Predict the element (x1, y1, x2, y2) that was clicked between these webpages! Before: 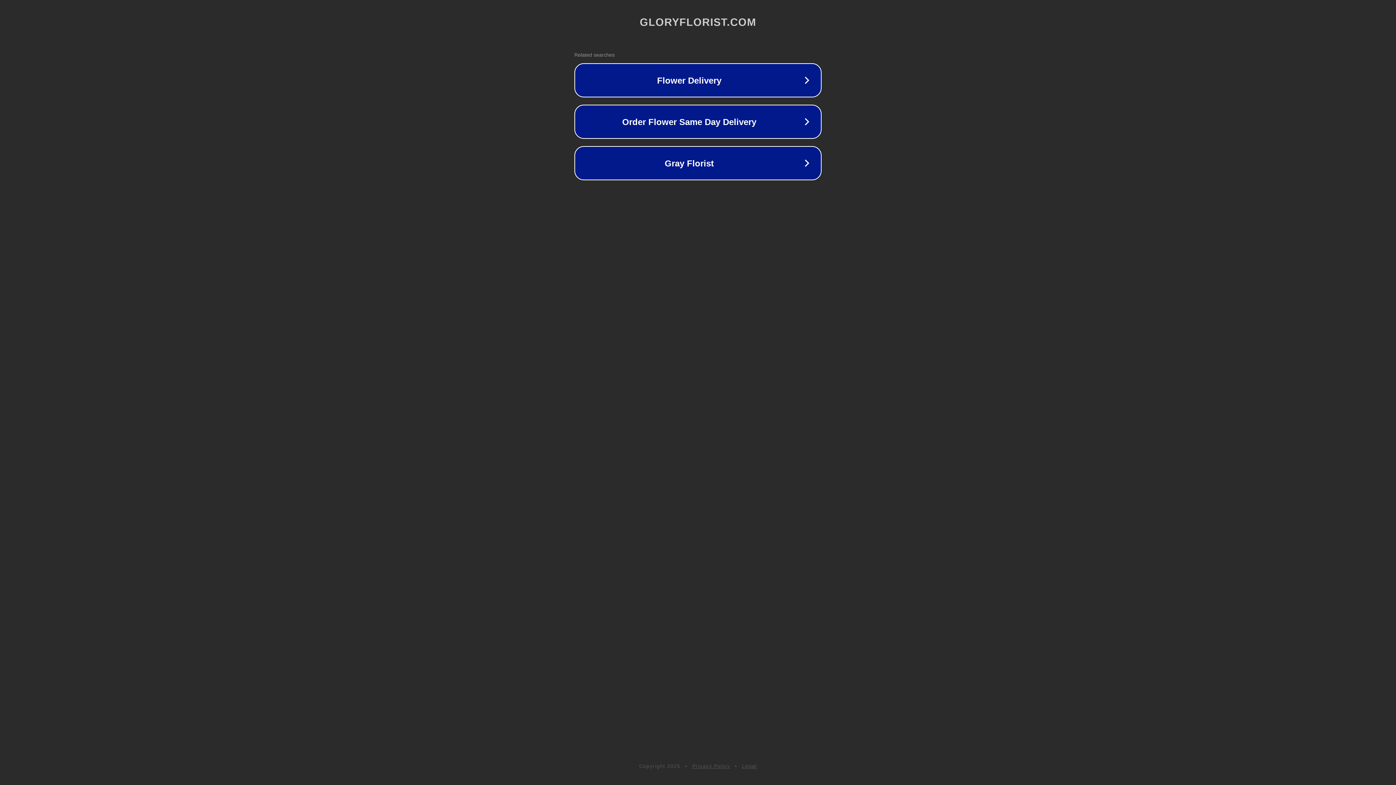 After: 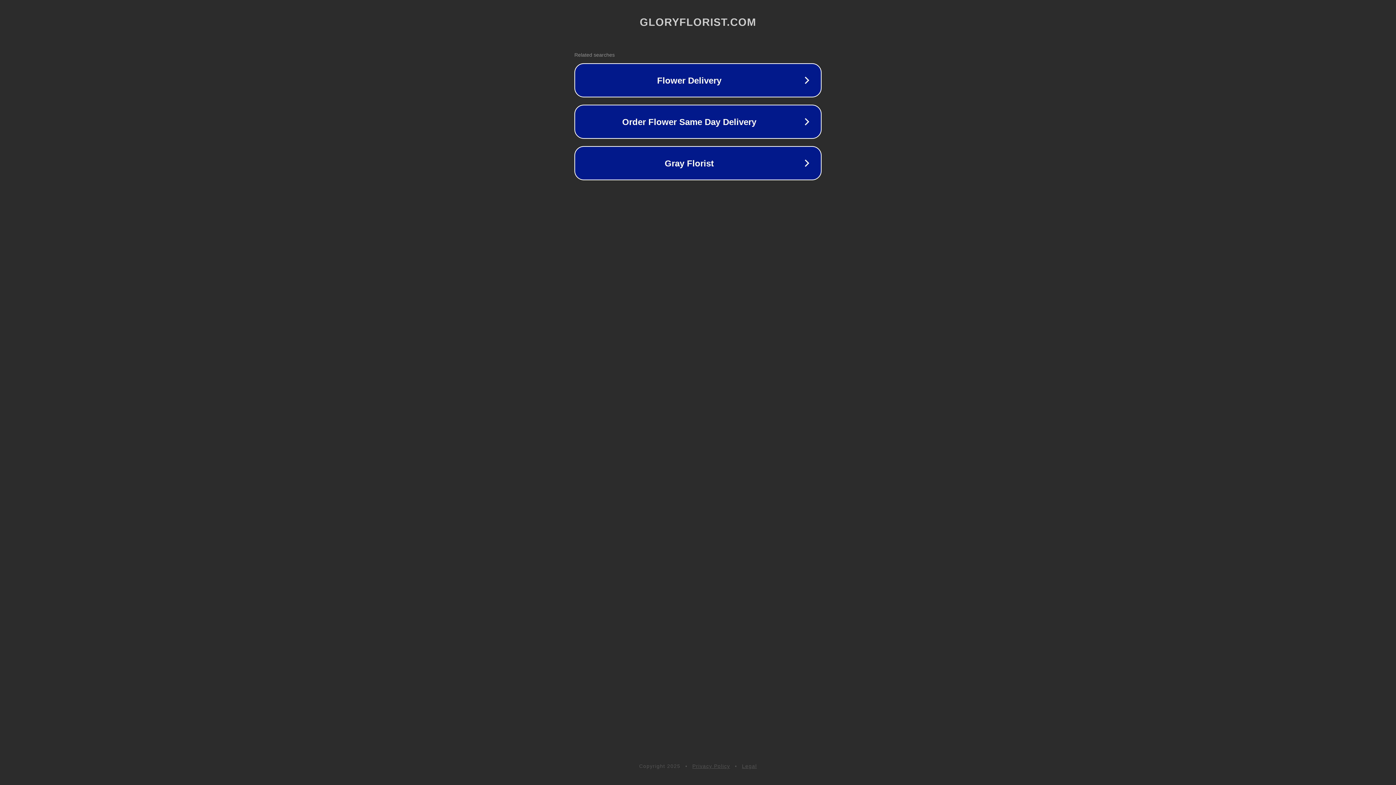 Action: bbox: (692, 763, 730, 769) label: Privacy Policy